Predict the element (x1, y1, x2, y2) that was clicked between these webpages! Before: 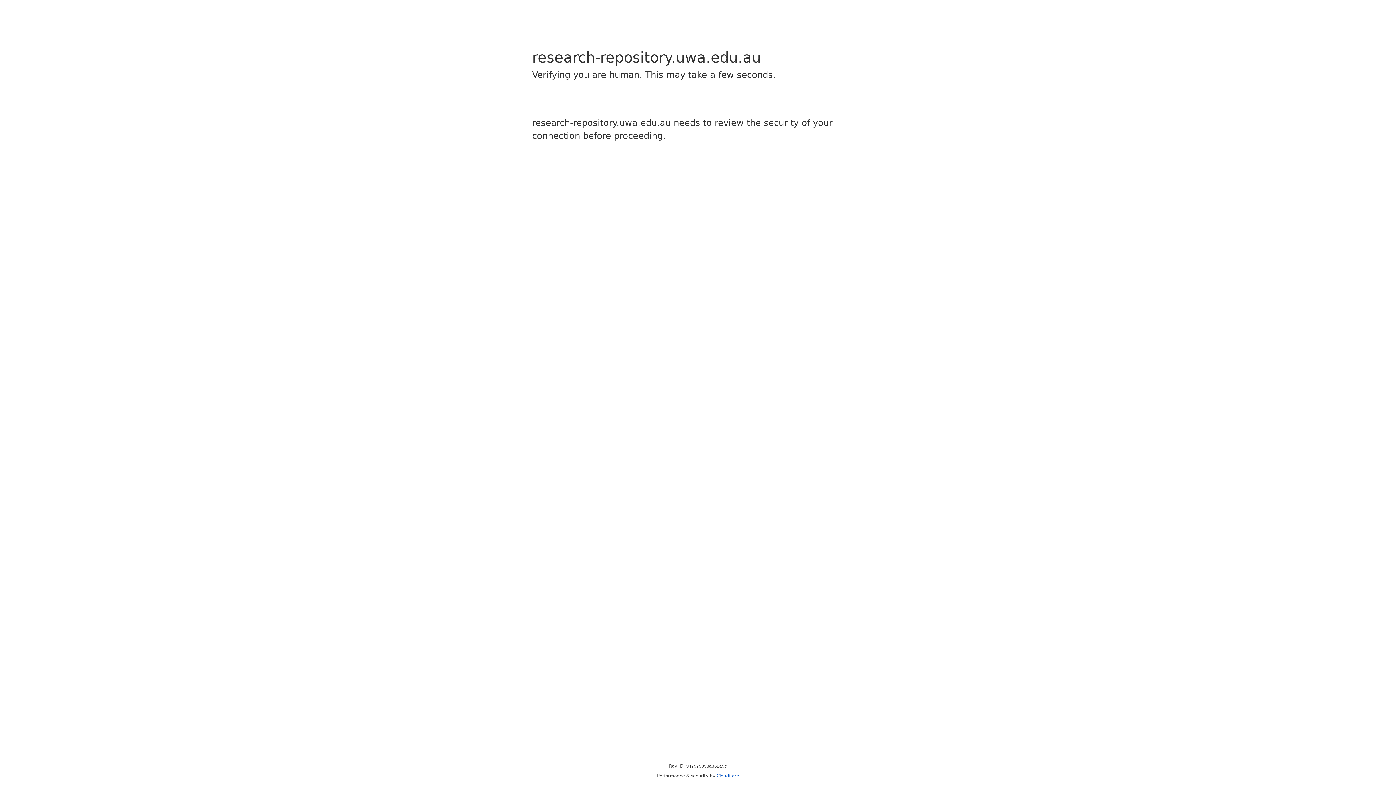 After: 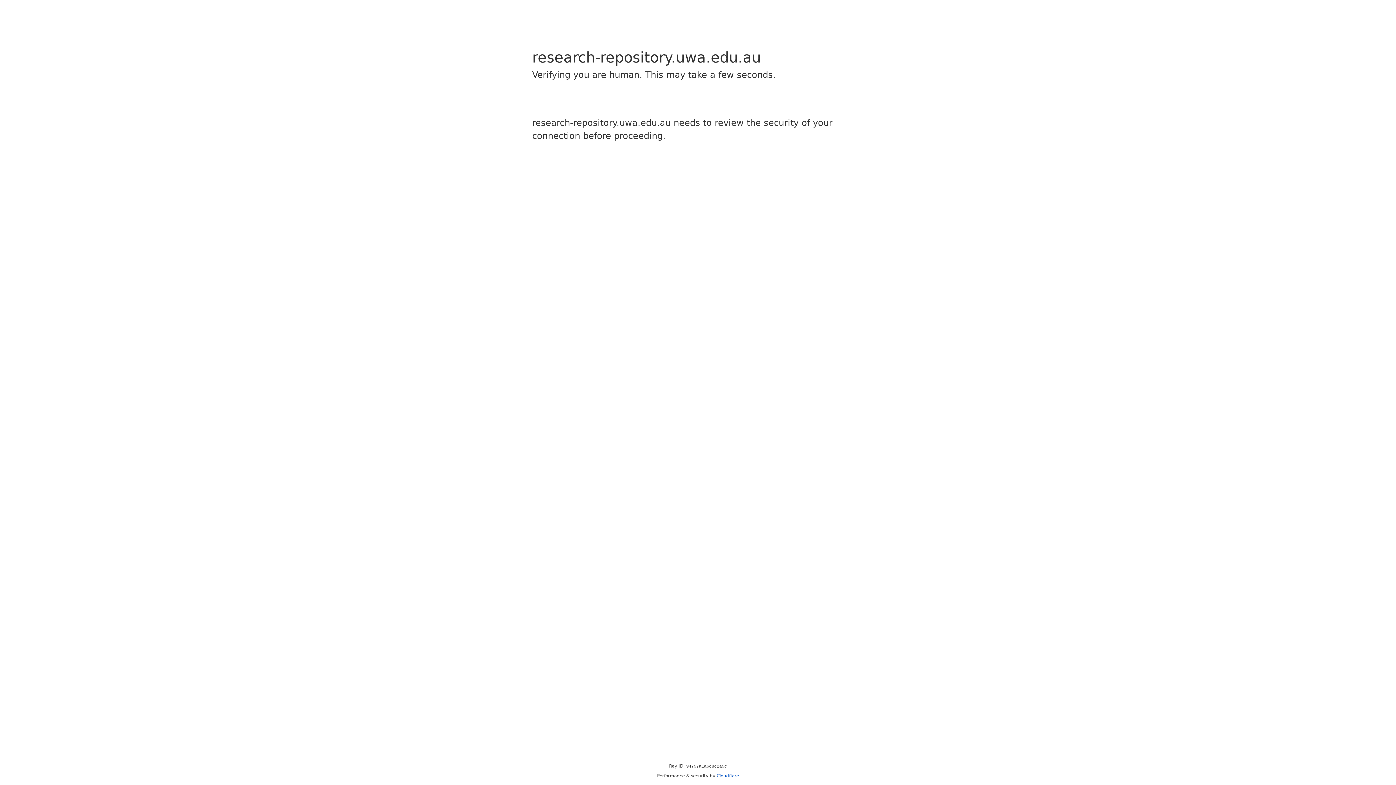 Action: bbox: (716, 773, 739, 778) label: Cloudflare